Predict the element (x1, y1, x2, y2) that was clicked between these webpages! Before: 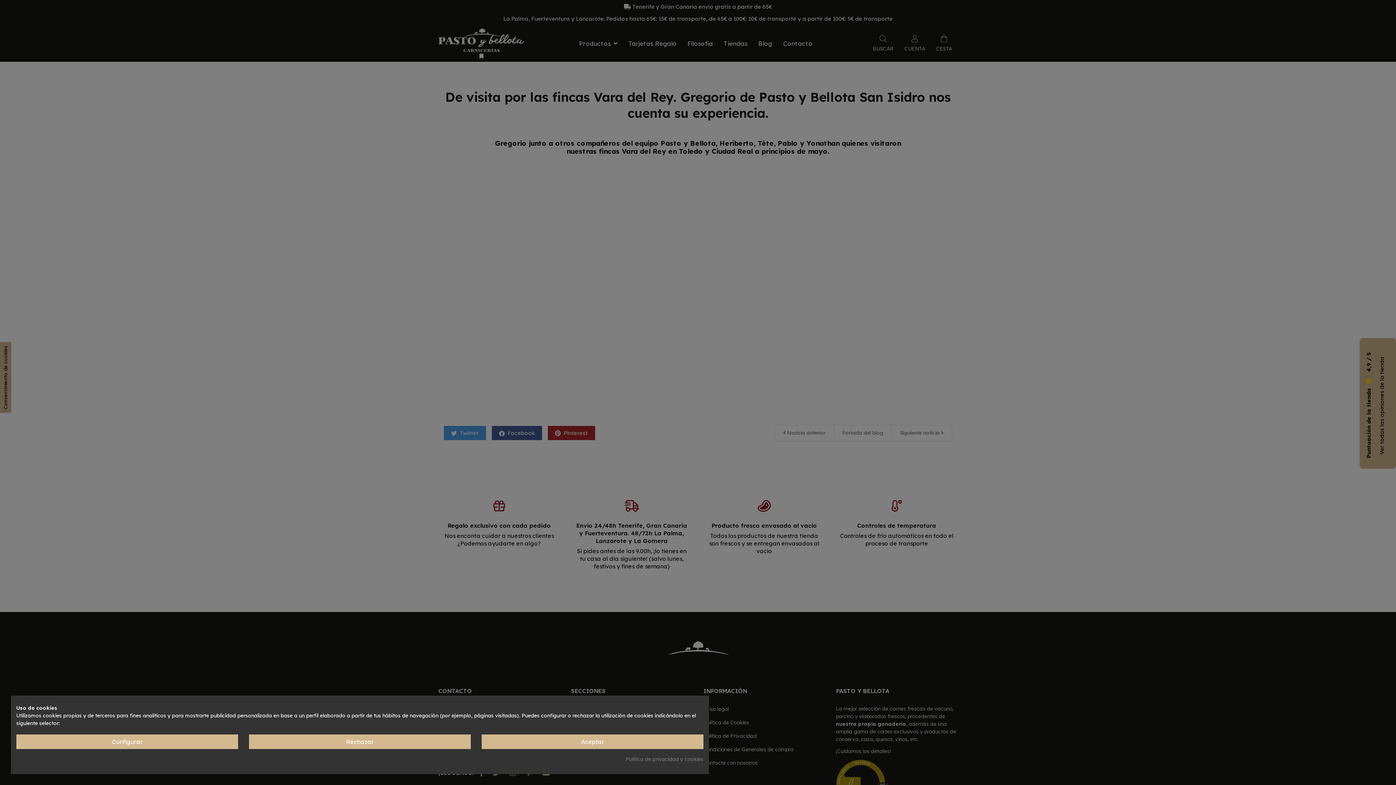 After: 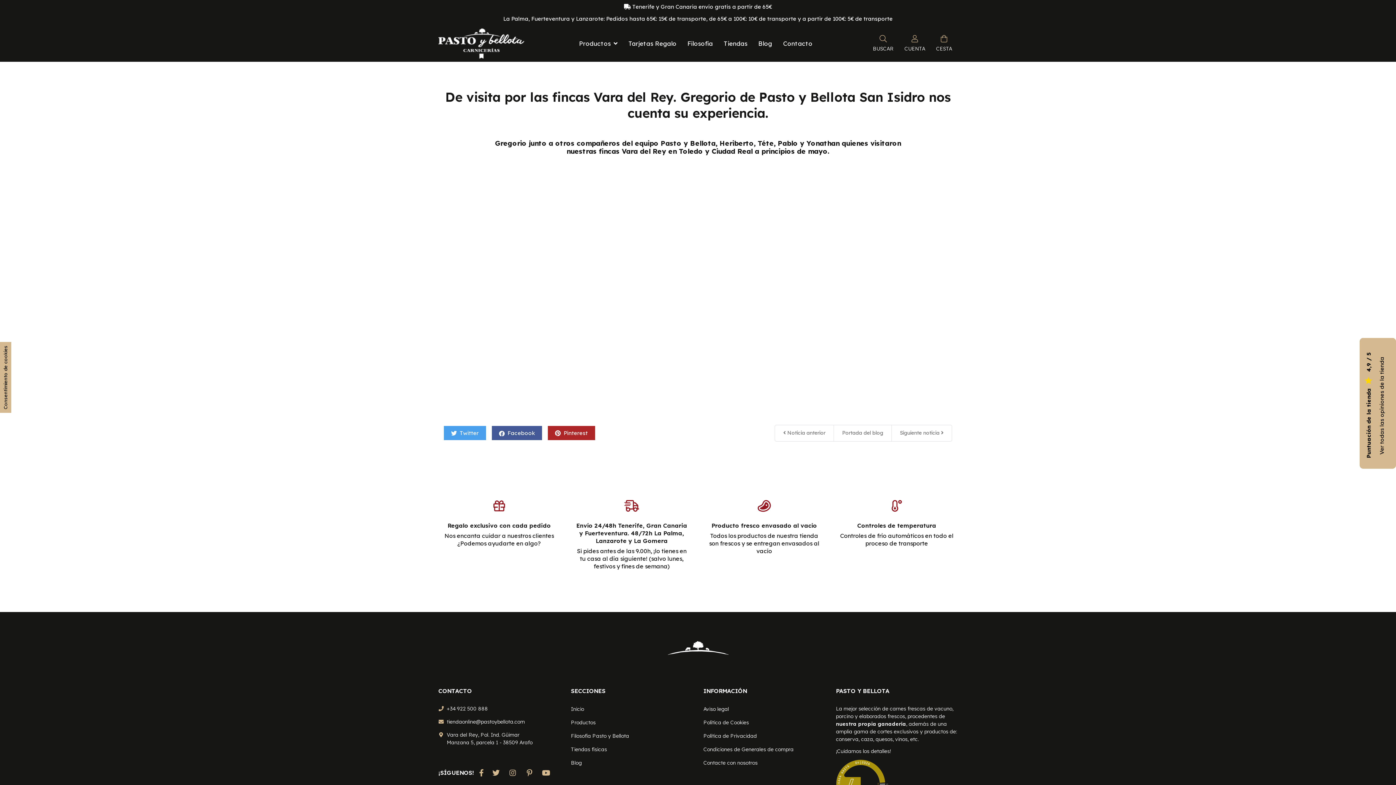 Action: bbox: (481, 734, 703, 749) label: Aceptar